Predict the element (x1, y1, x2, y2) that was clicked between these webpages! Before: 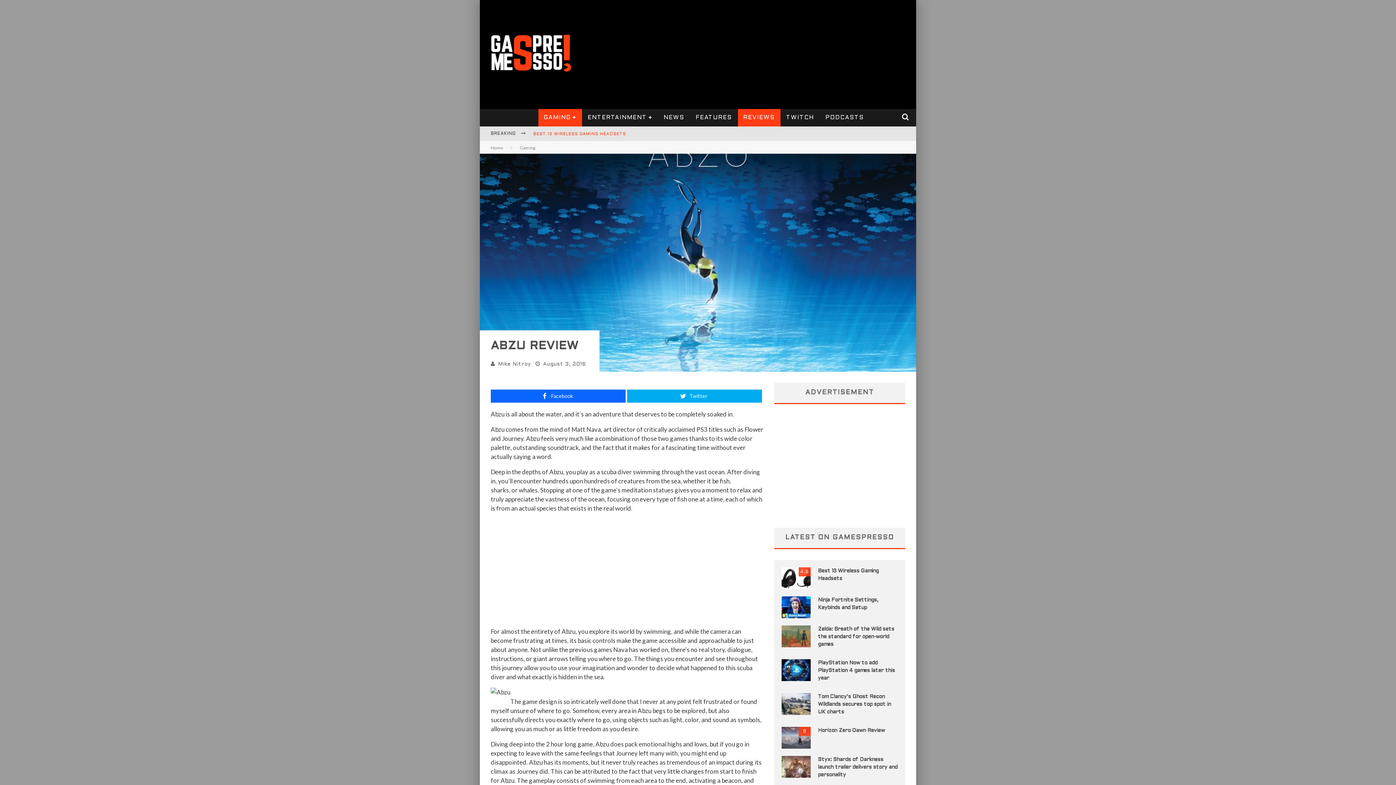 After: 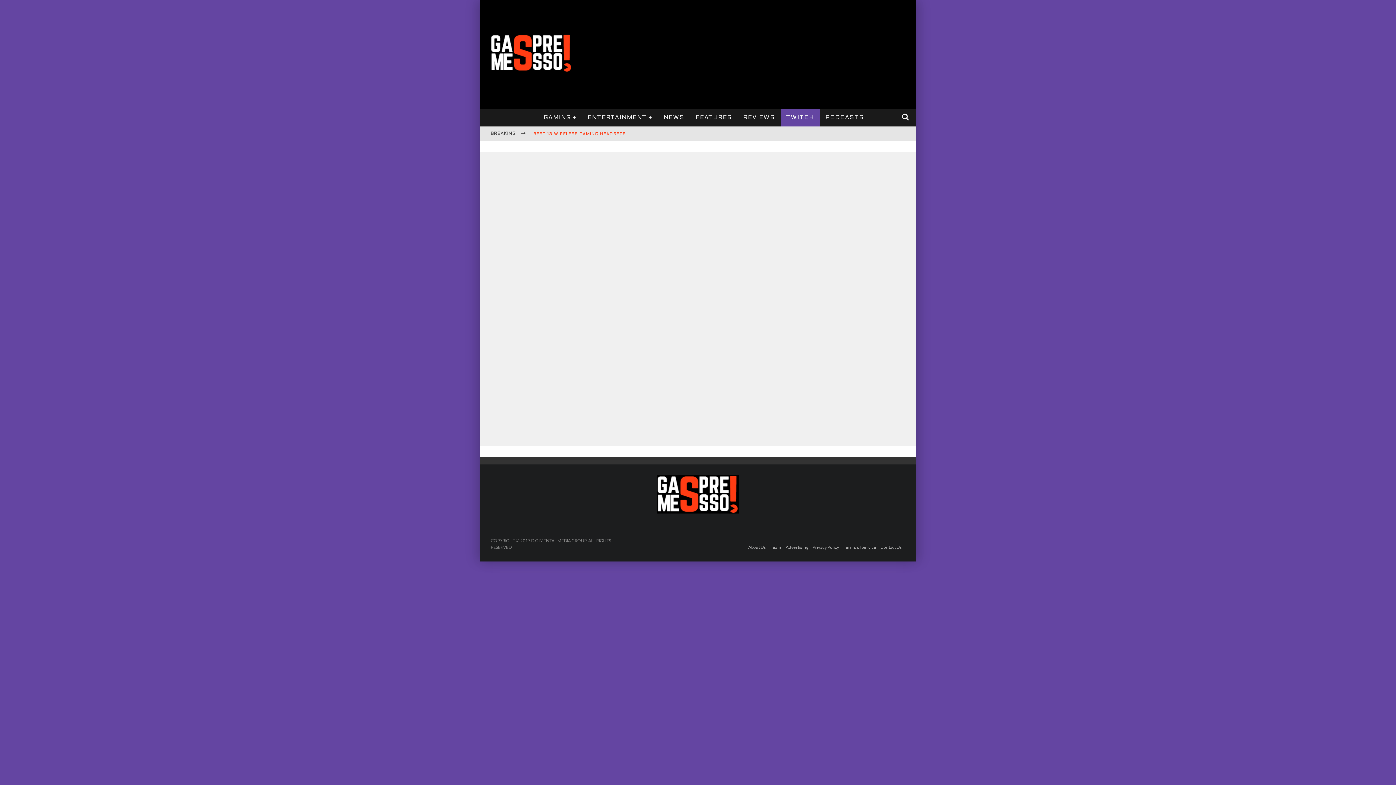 Action: label: TWITCH bbox: (780, 109, 819, 126)